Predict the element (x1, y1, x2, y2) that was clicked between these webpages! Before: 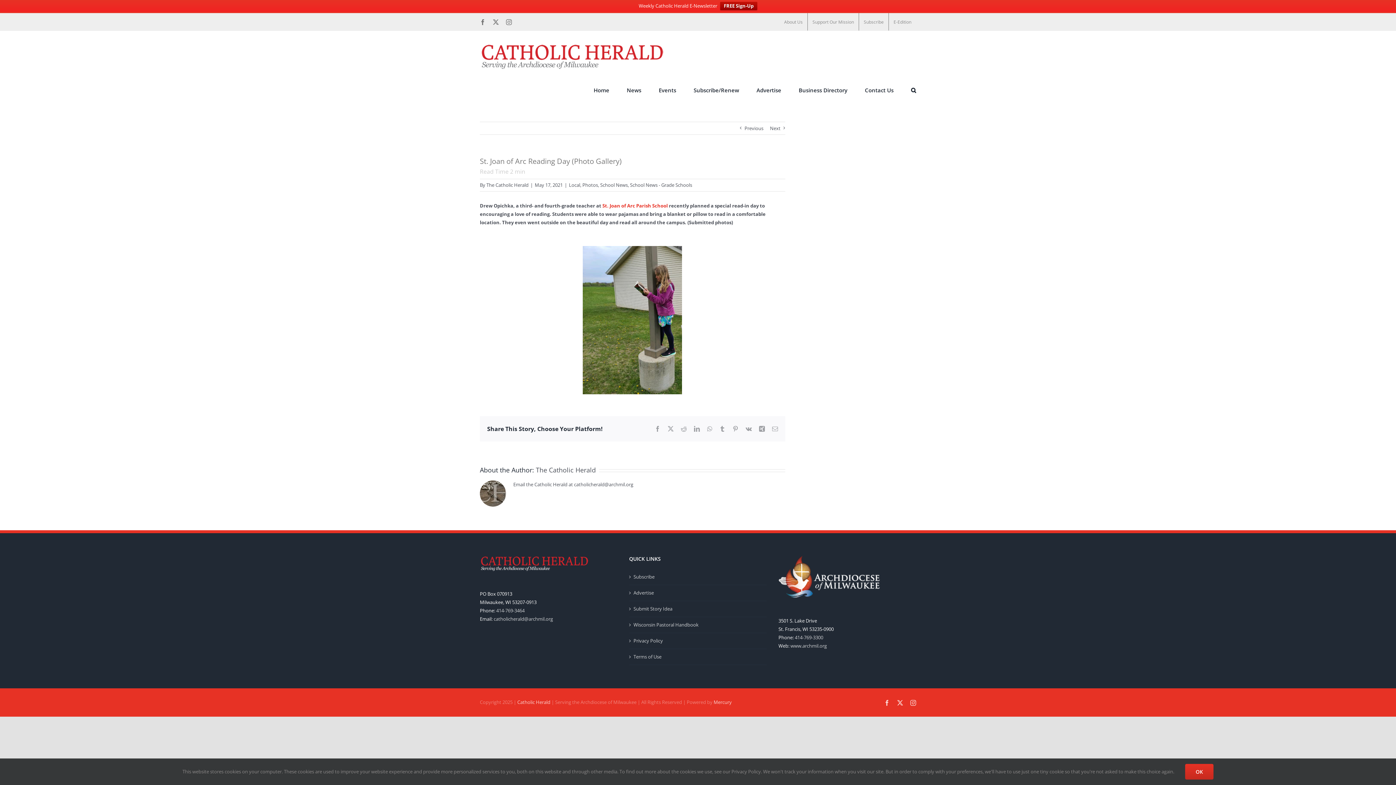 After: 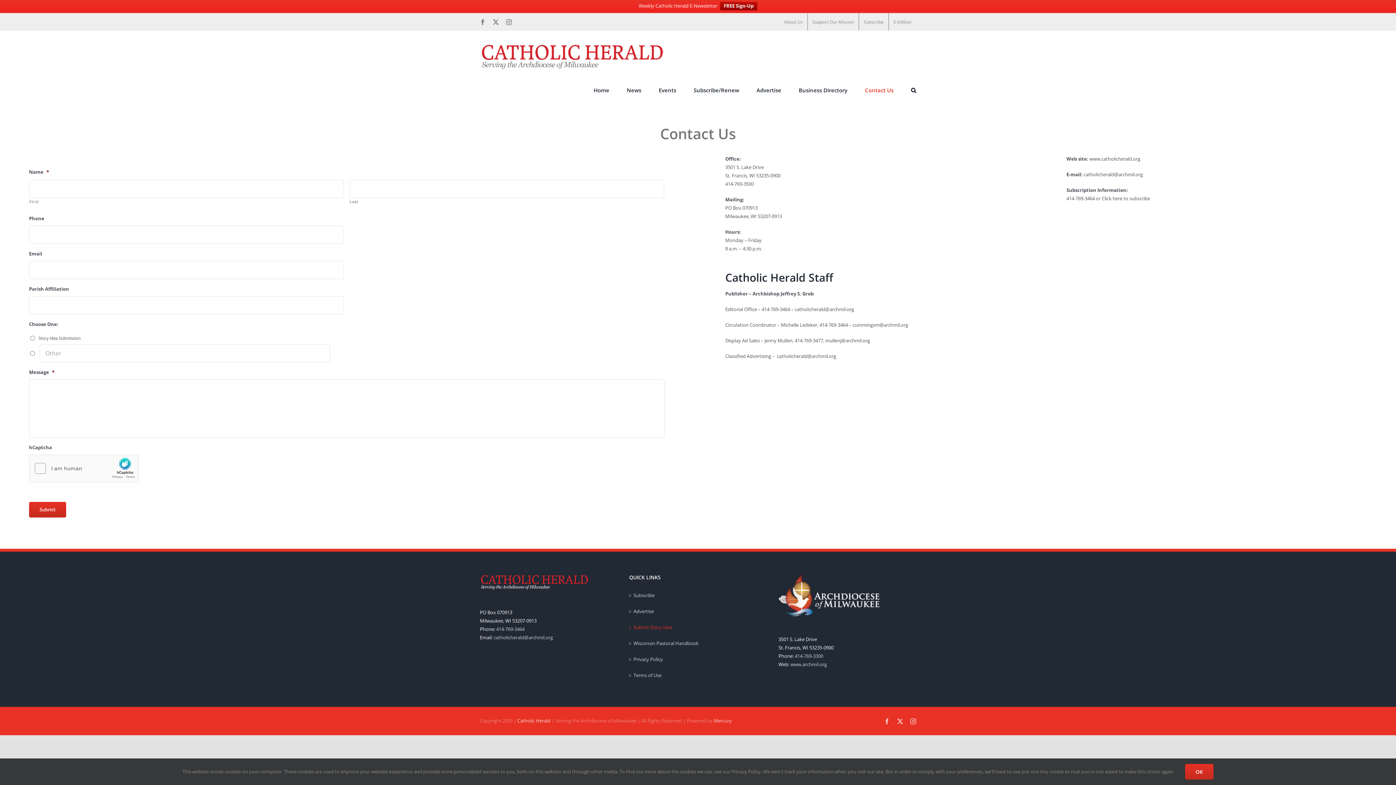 Action: bbox: (865, 81, 893, 99) label: Contact Us